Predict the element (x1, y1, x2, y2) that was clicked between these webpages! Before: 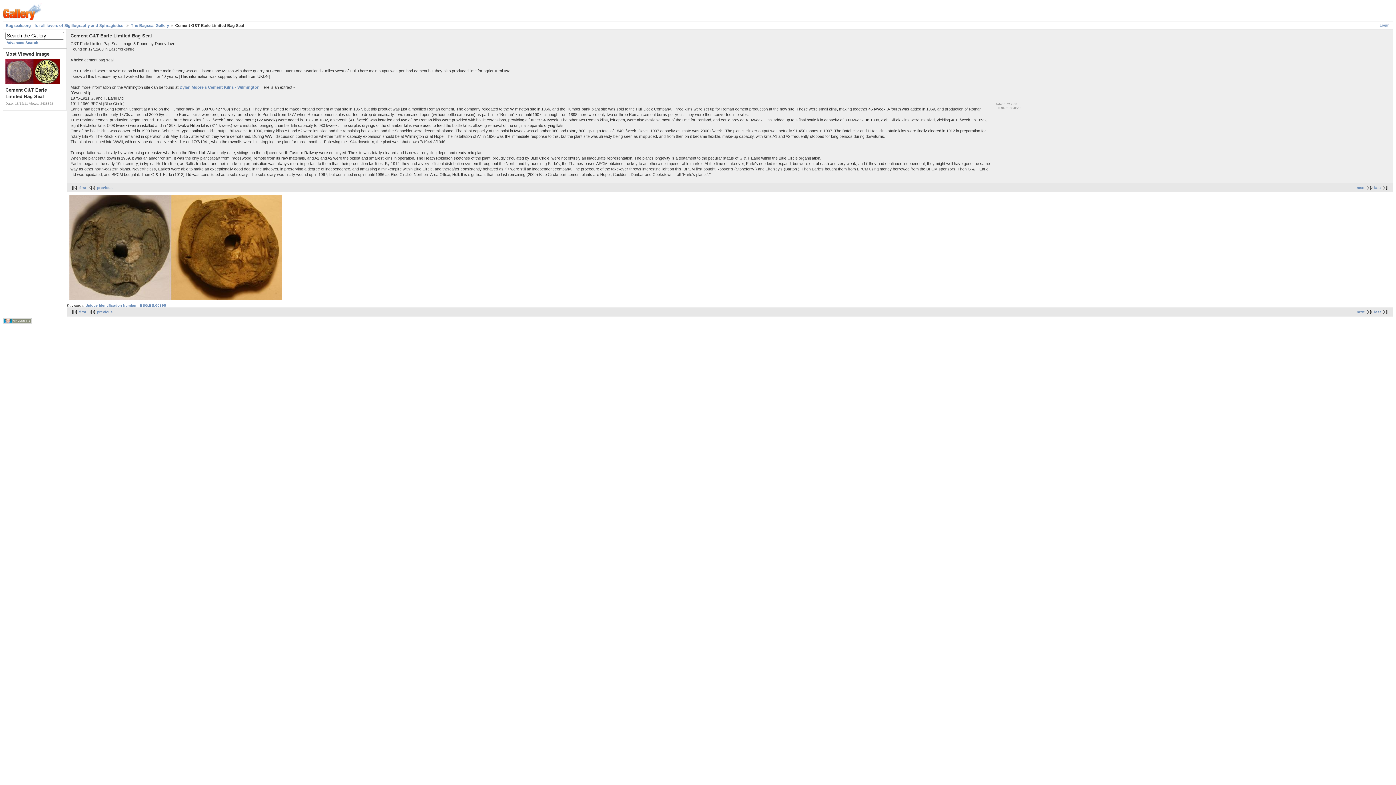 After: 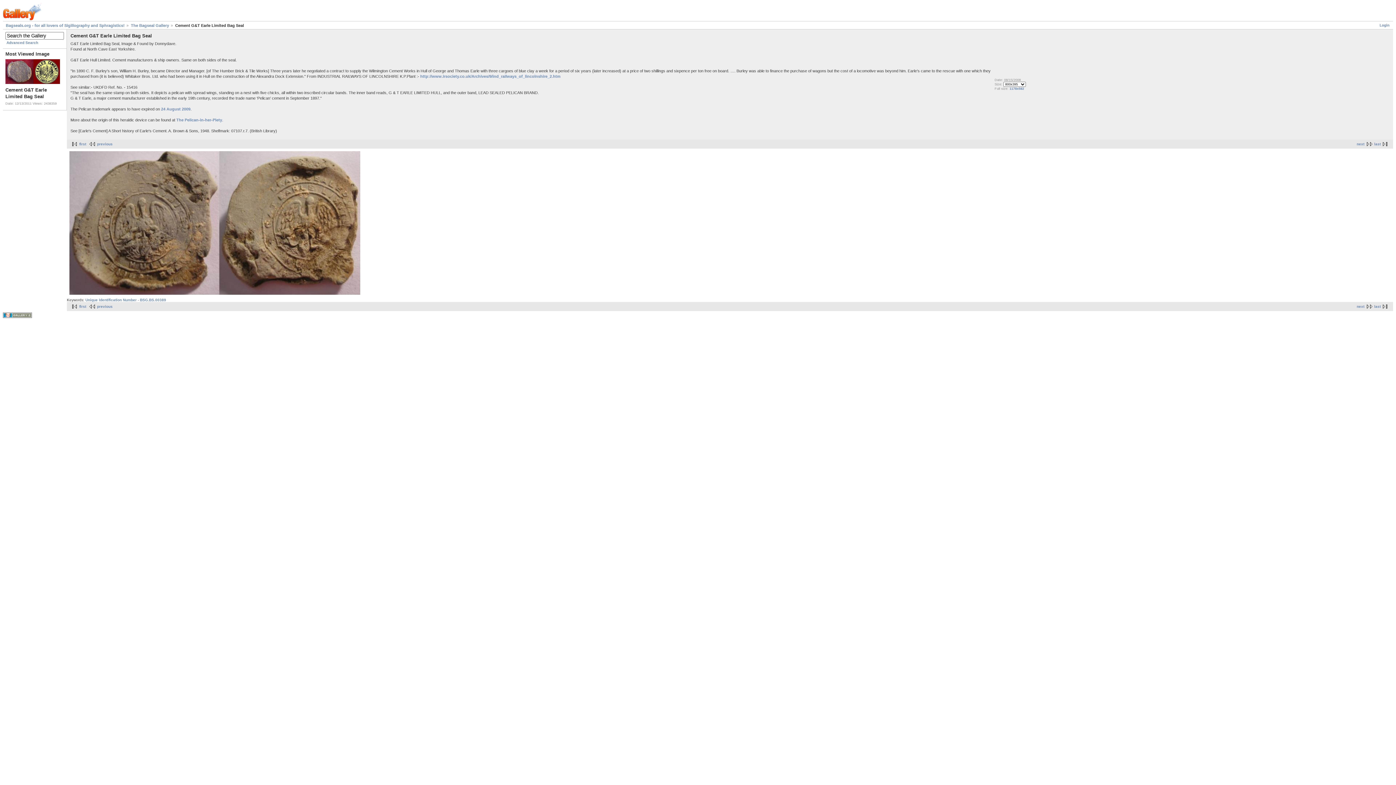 Action: bbox: (87, 185, 112, 189) label: previous